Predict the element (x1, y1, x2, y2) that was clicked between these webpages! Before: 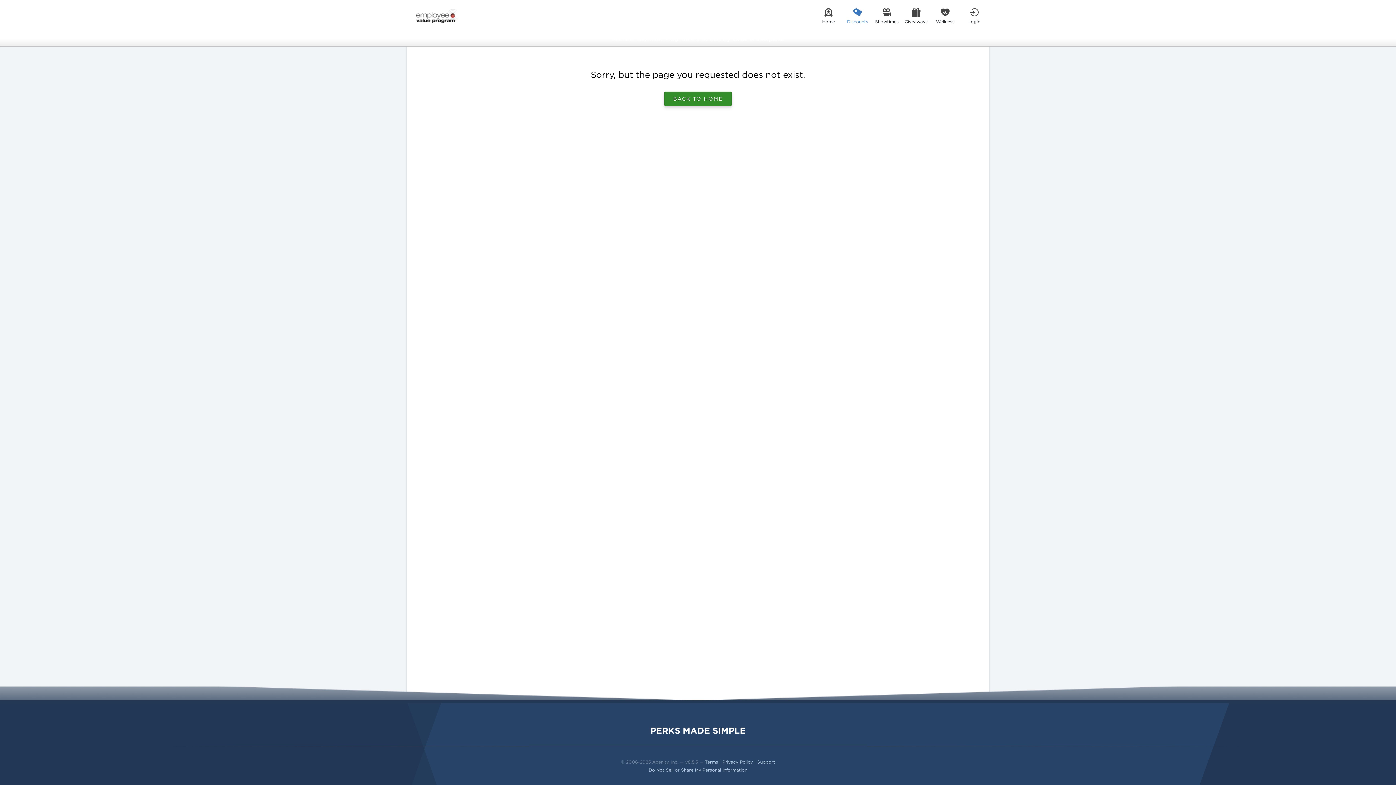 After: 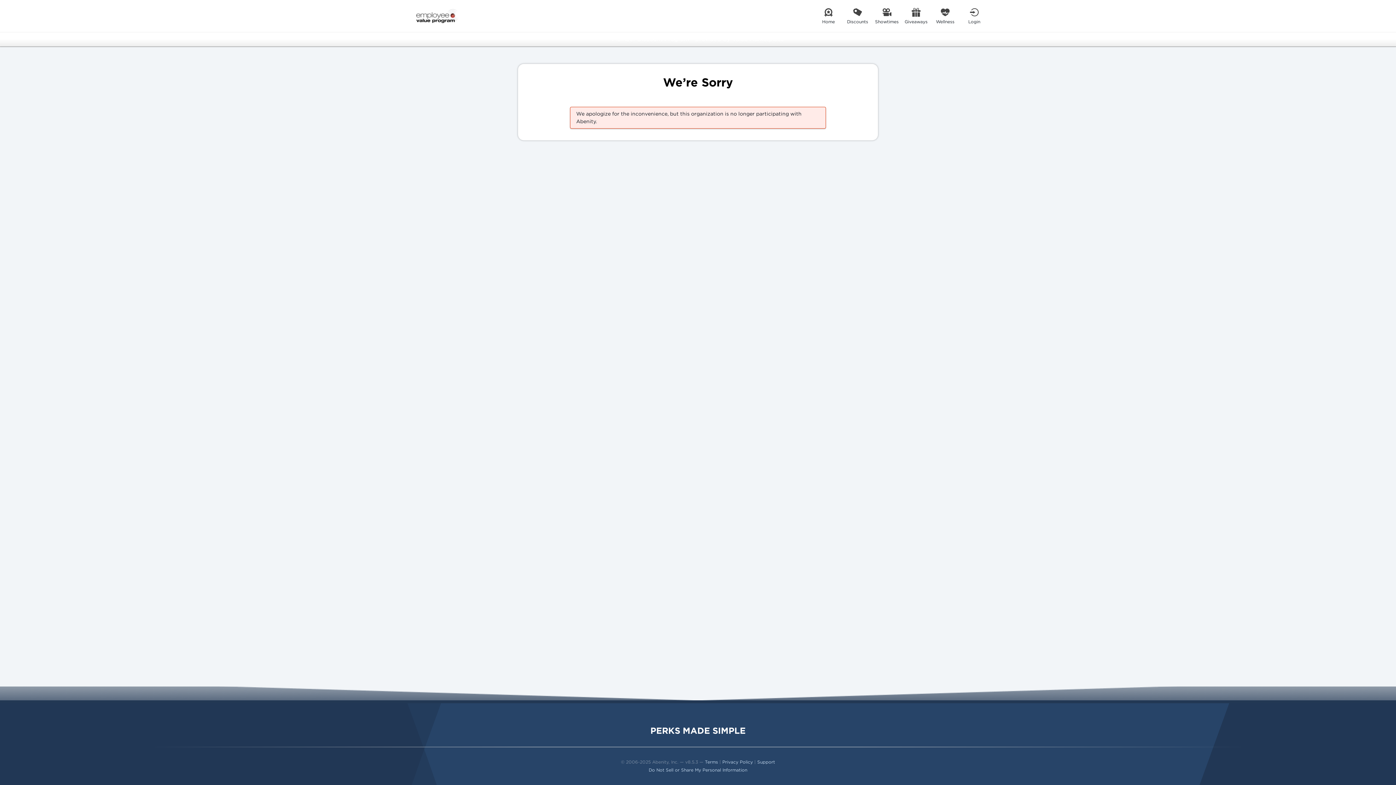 Action: bbox: (705, 759, 718, 765) label: Terms